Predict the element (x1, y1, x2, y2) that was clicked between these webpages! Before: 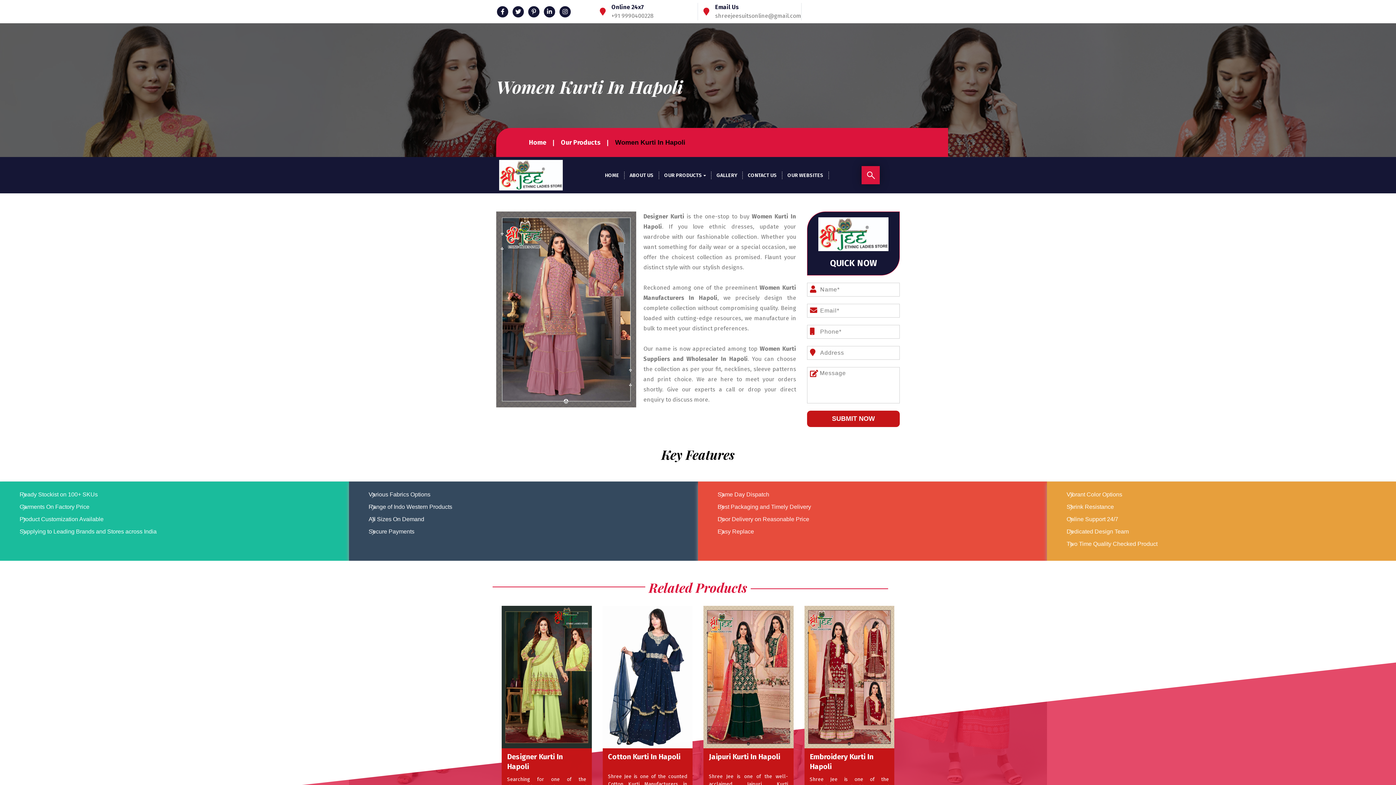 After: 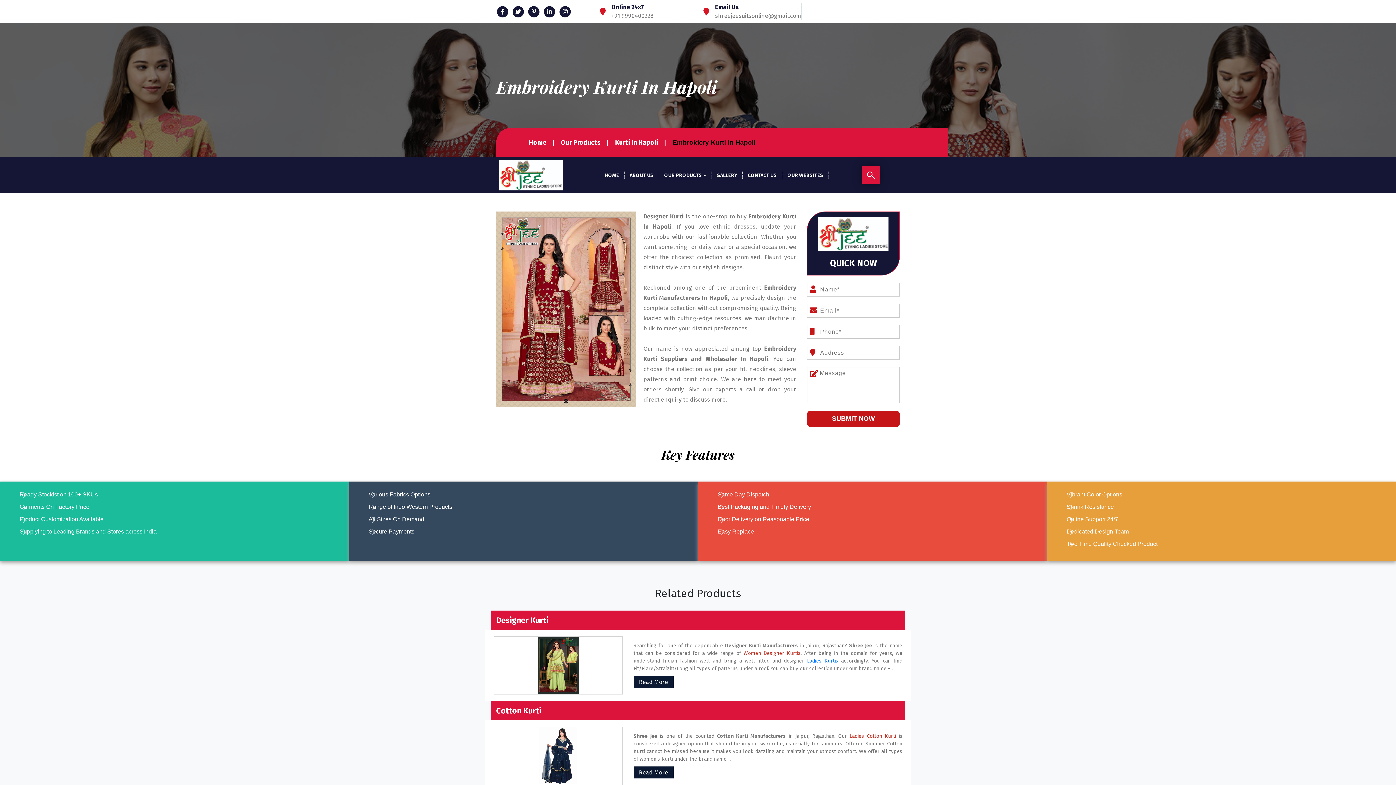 Action: label: Embroidery Kurti In Hapoli bbox: (810, 752, 889, 775)